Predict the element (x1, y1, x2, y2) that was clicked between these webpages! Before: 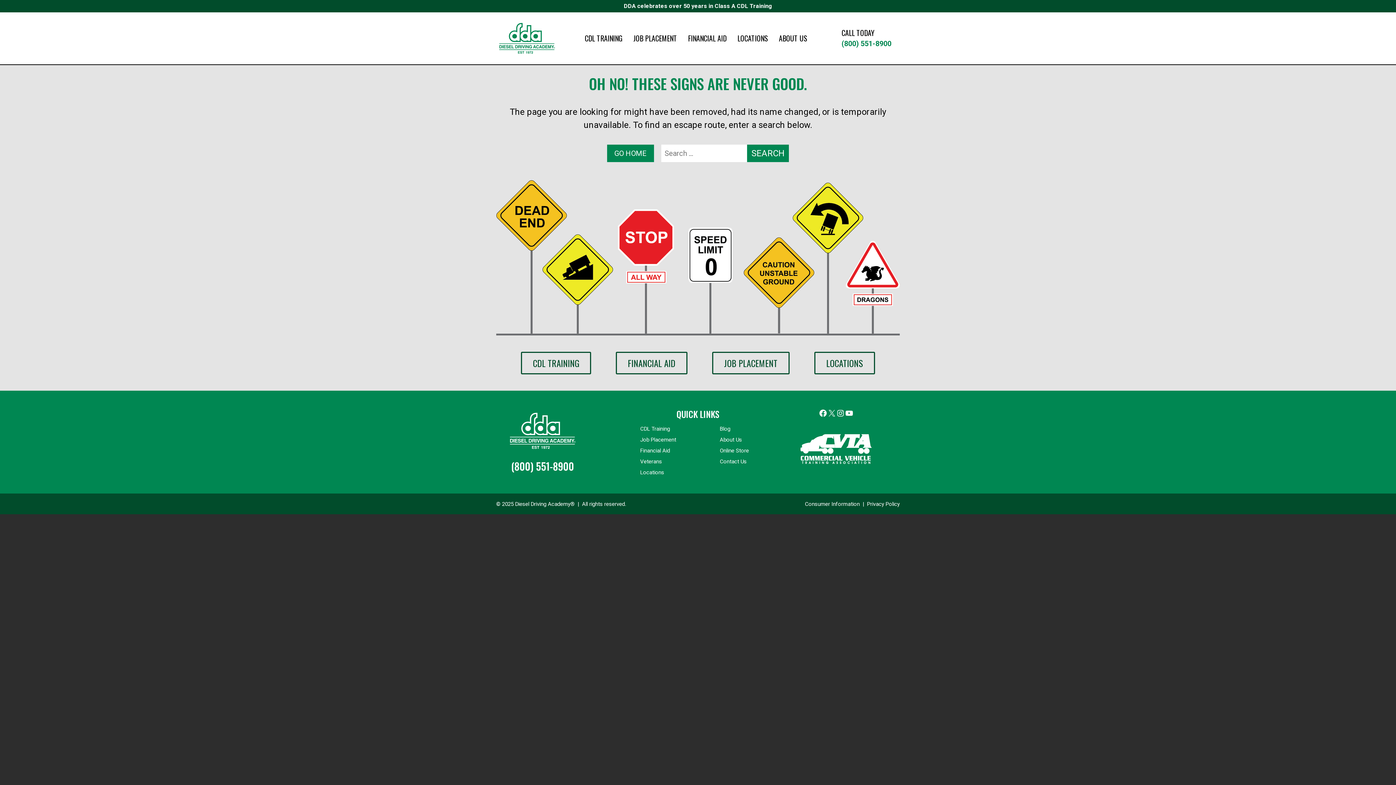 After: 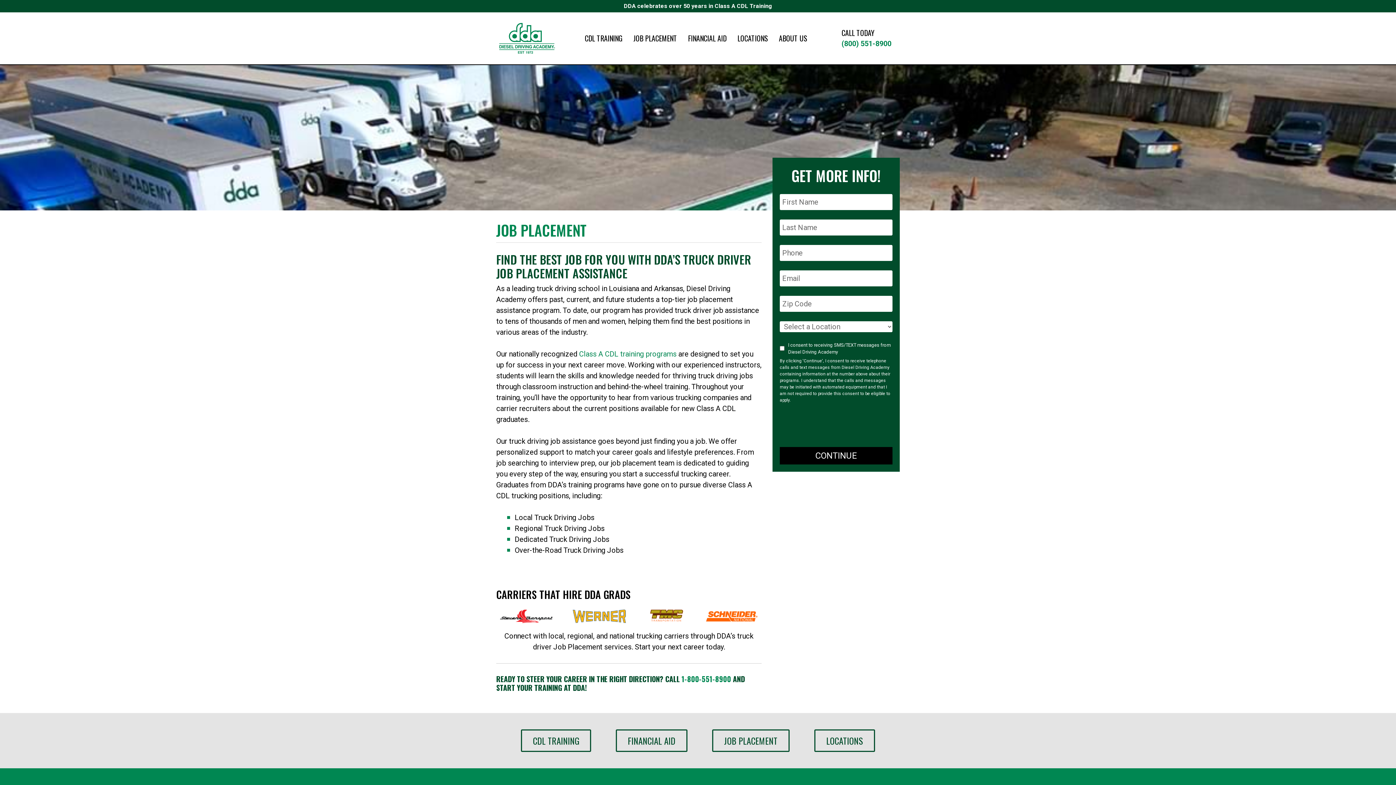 Action: label: JOB PLACEMENT bbox: (632, 31, 678, 45)